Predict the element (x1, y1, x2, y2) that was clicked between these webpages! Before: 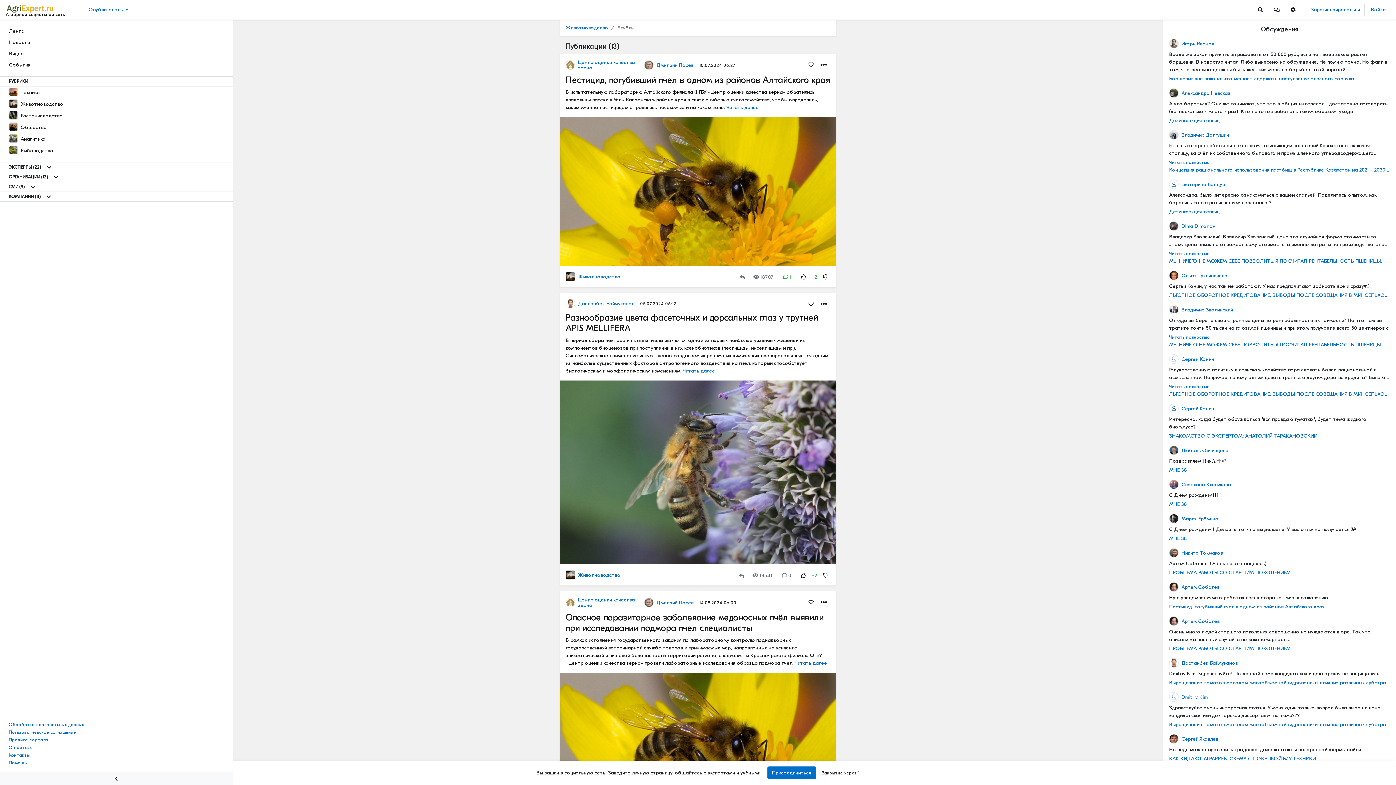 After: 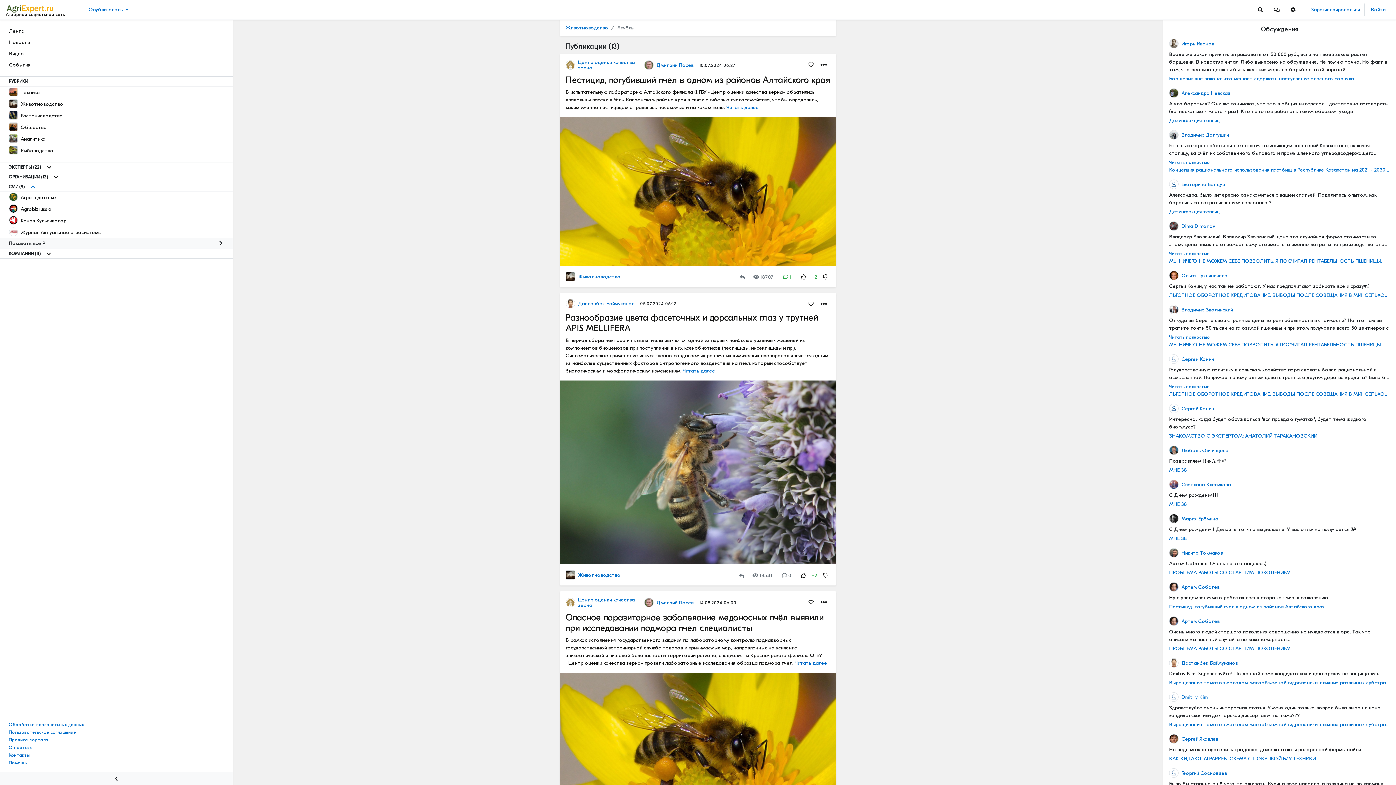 Action: label: Show more bbox: (27, 182, 38, 191)